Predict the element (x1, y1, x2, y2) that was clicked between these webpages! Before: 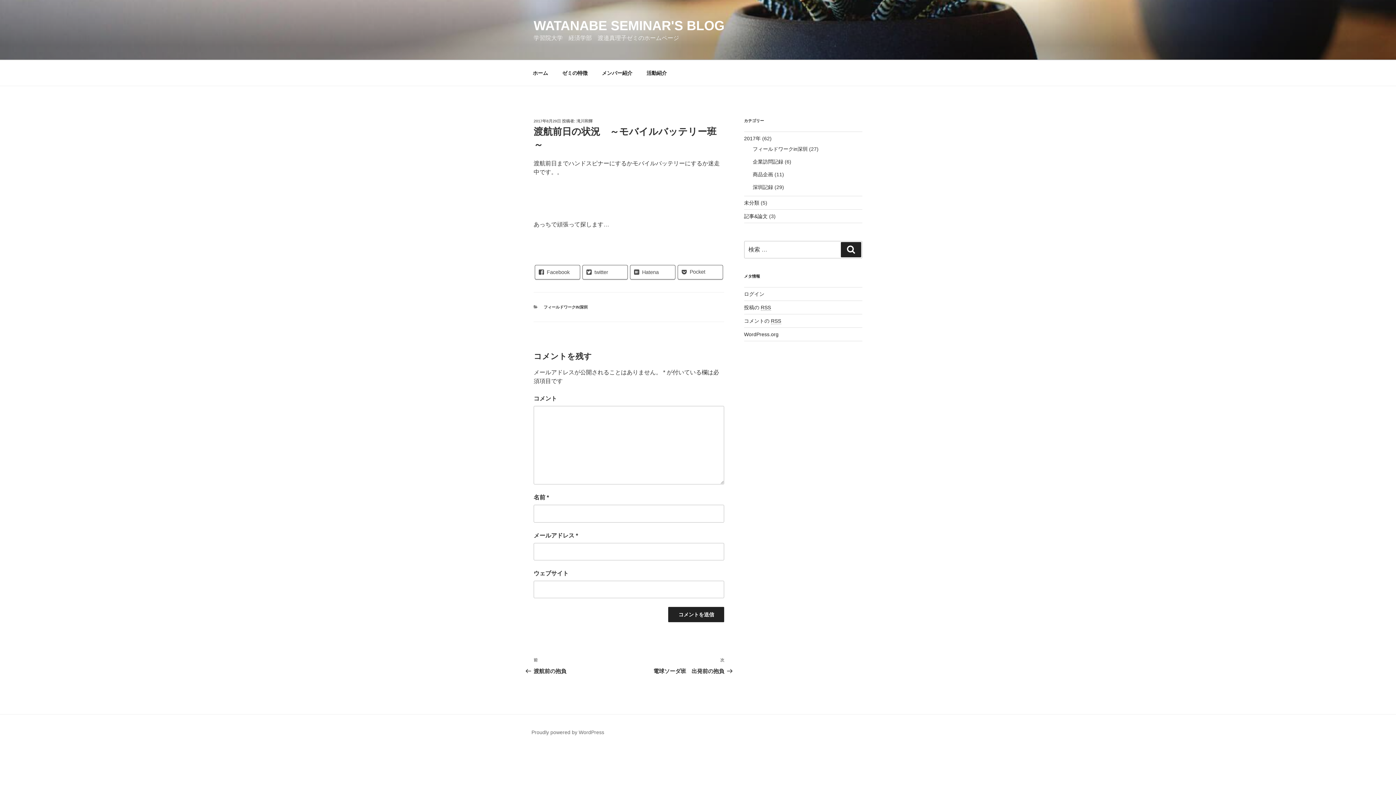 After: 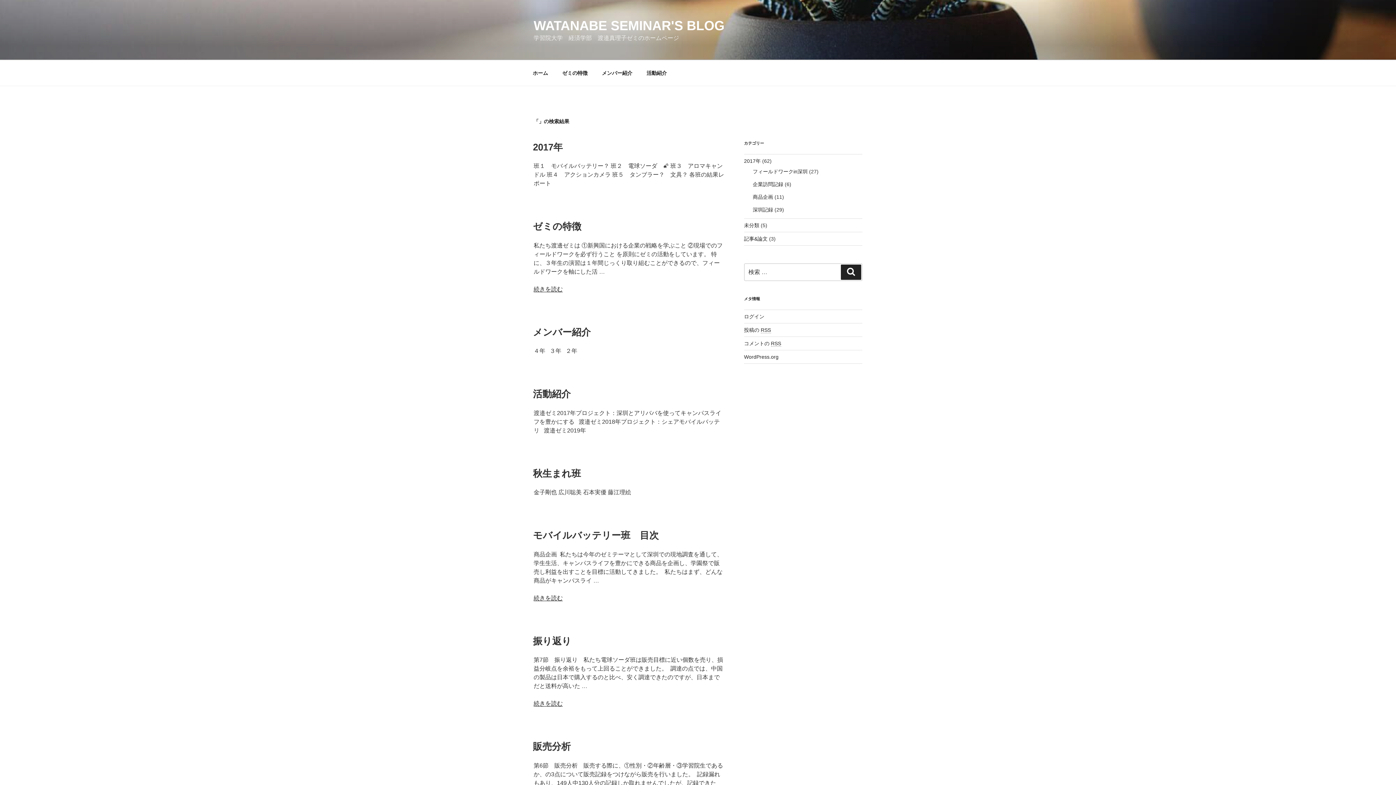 Action: label: 検索 bbox: (841, 242, 861, 257)